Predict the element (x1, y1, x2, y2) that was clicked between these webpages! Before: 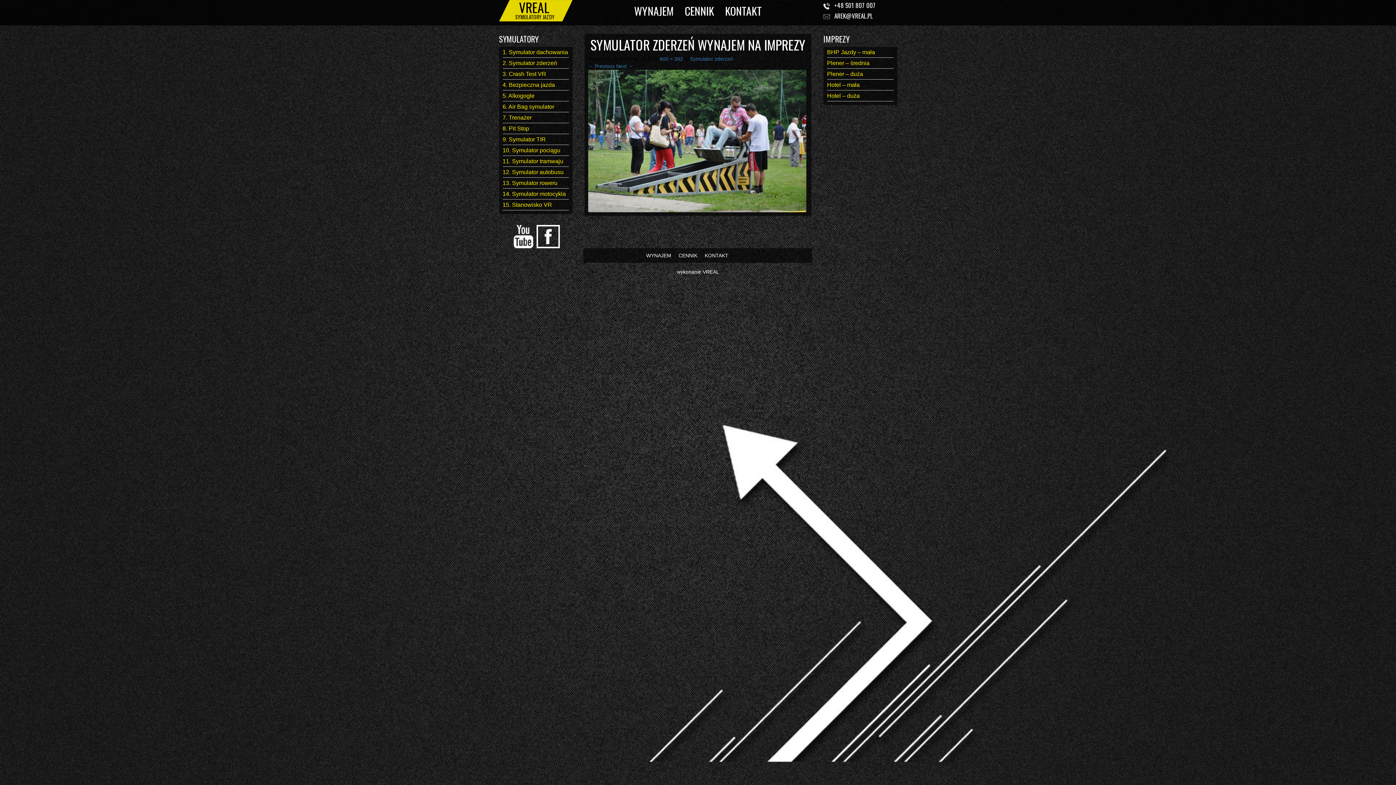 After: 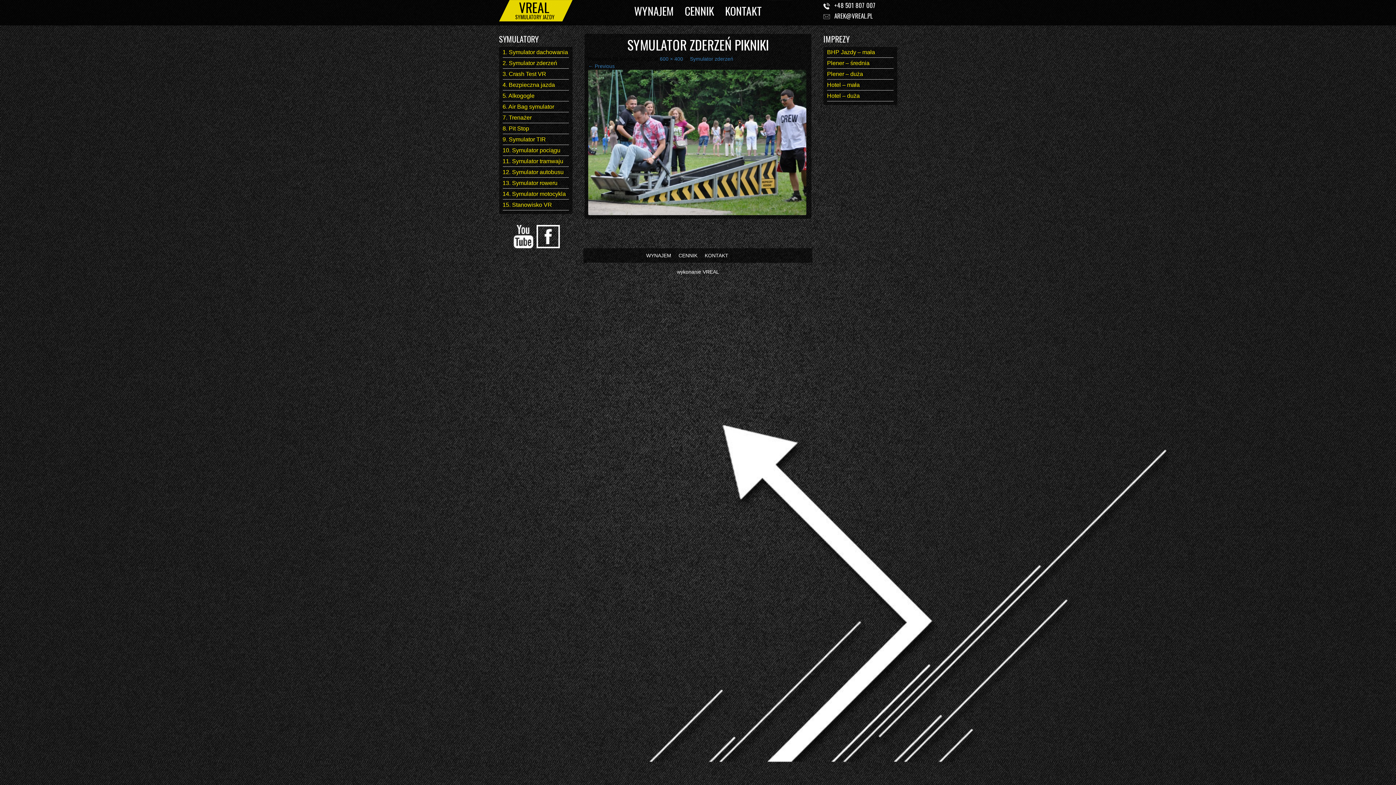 Action: bbox: (588, 137, 806, 143)